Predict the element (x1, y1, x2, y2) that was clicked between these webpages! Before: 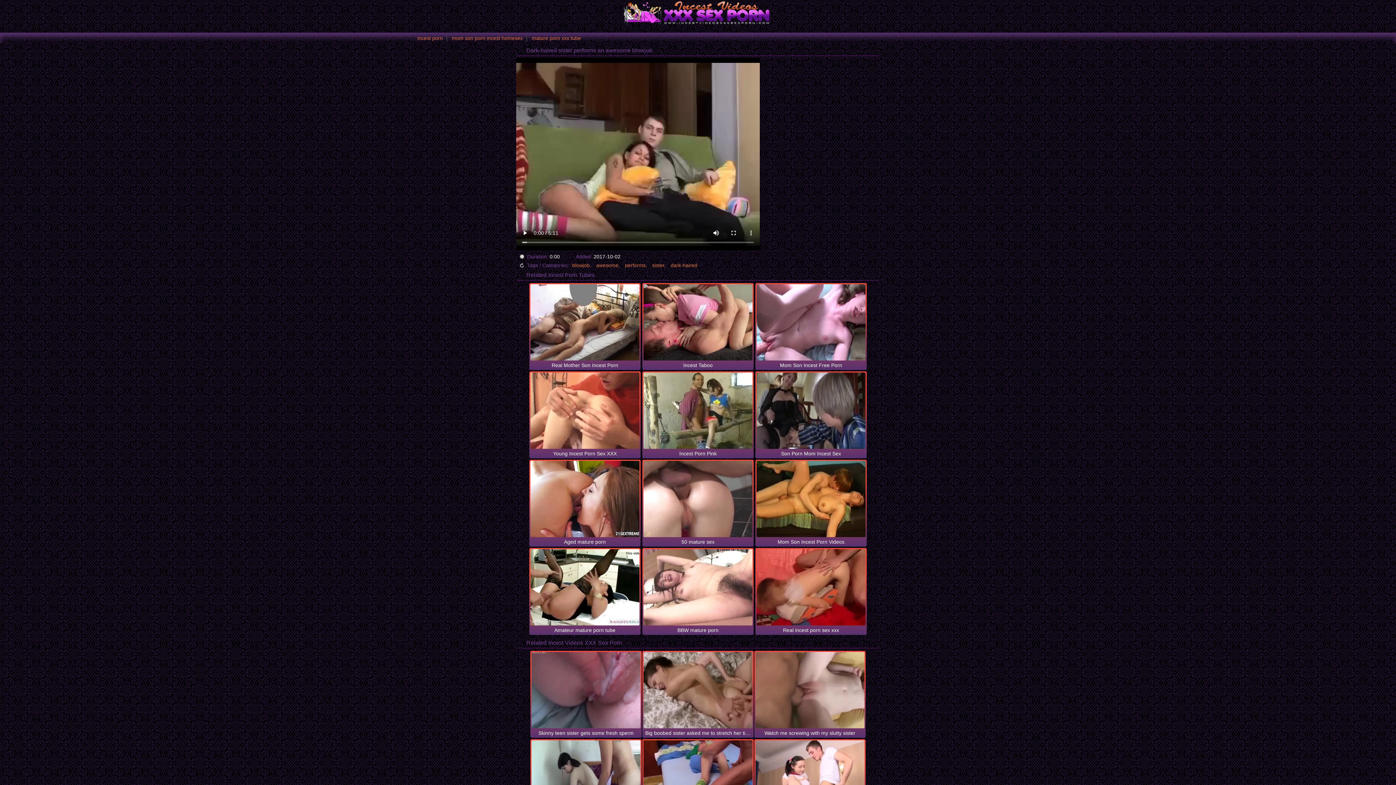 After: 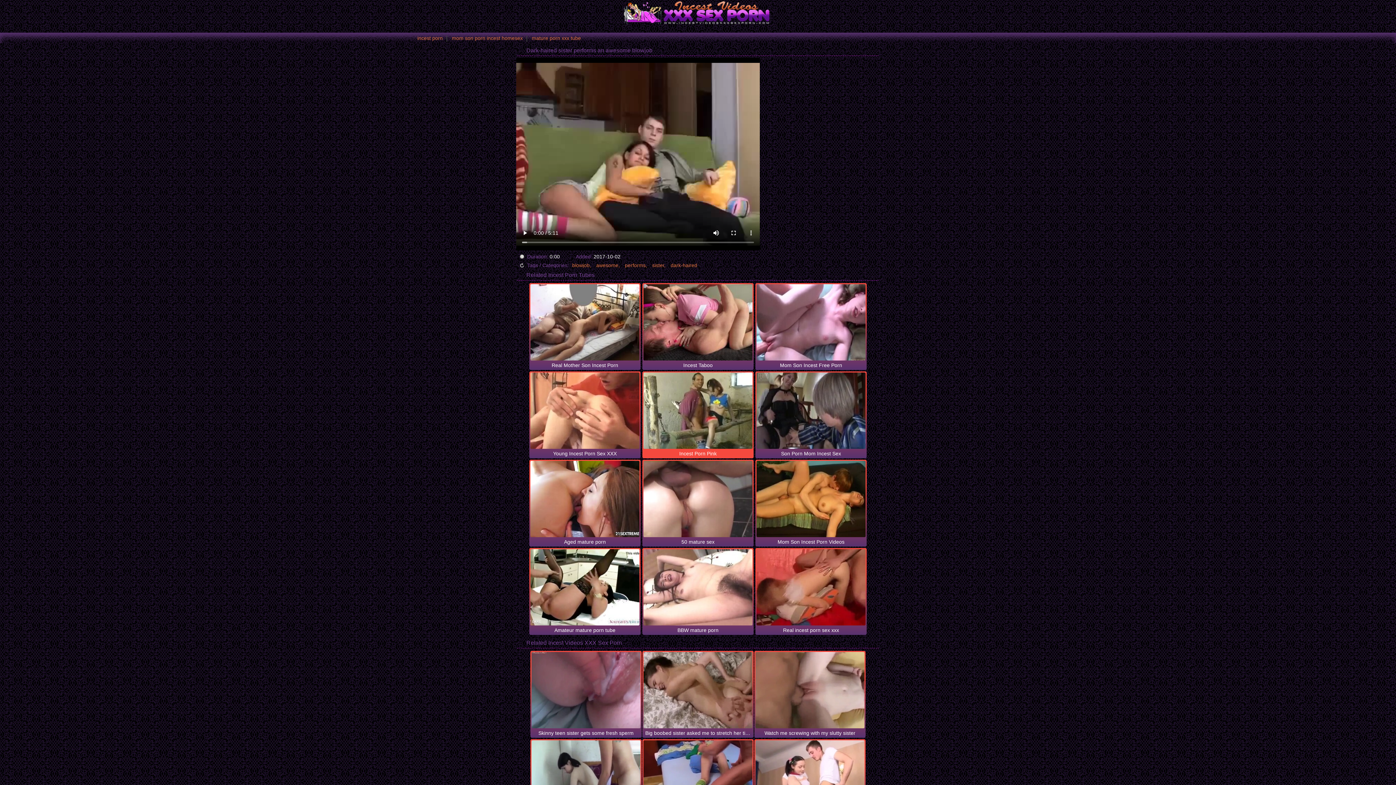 Action: label: Incest Porn Pink bbox: (643, 372, 752, 457)